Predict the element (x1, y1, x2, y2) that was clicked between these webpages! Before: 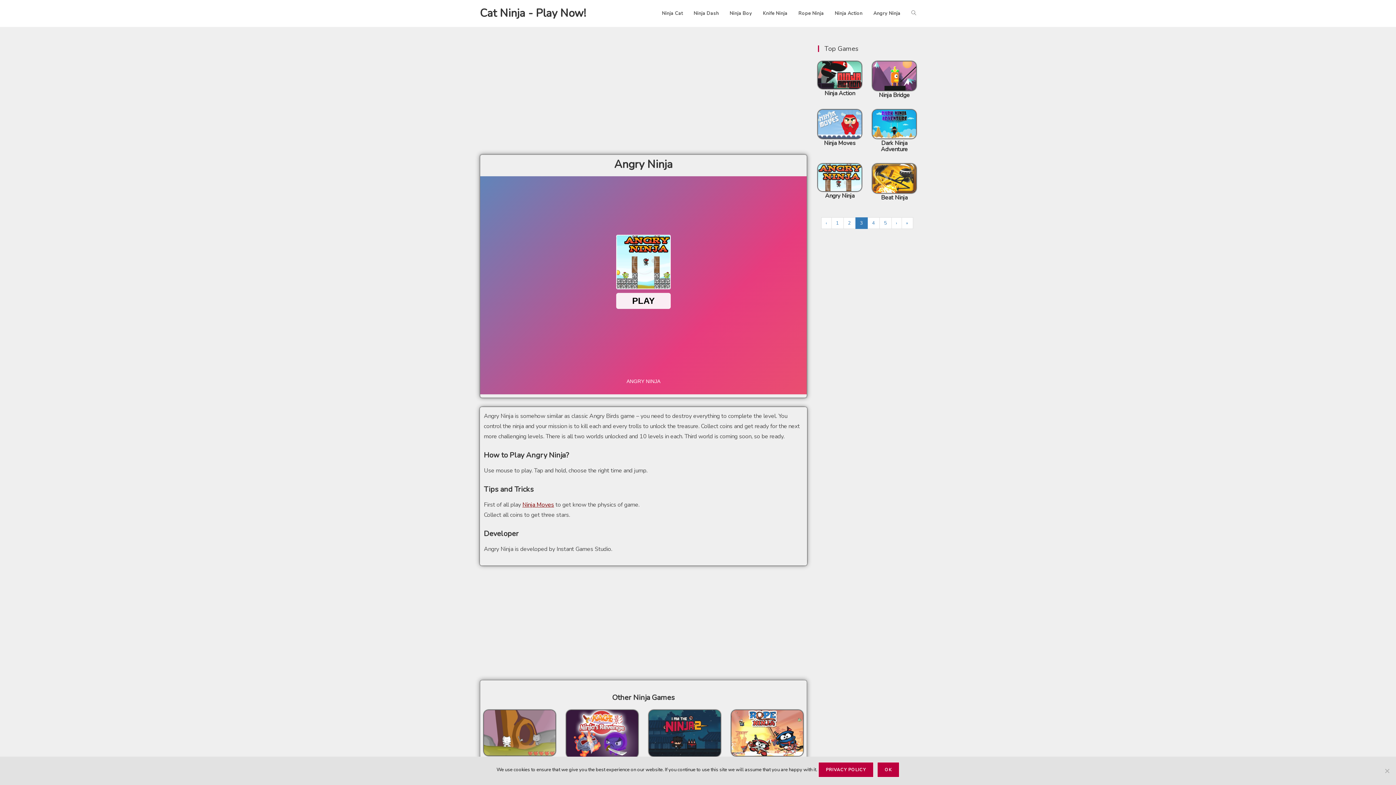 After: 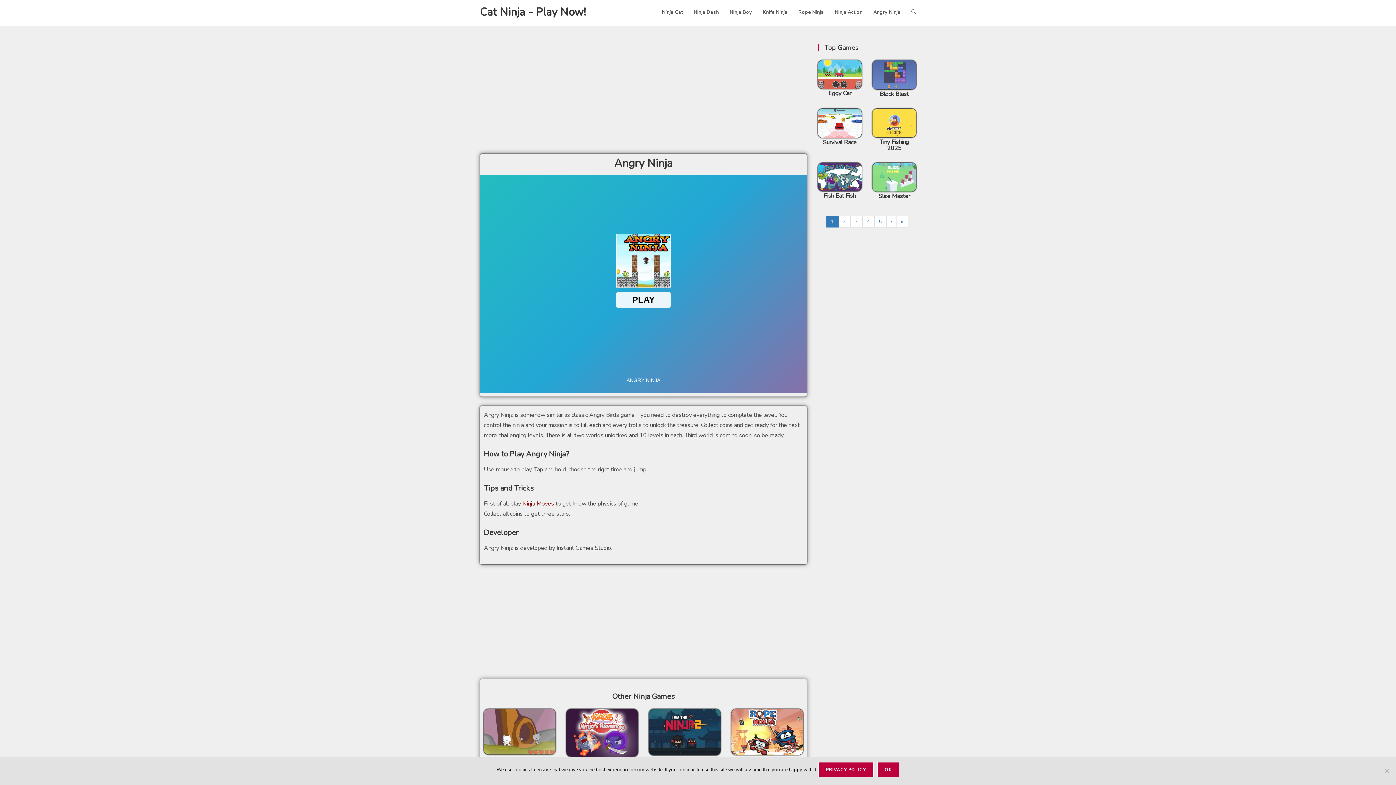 Action: bbox: (831, 217, 843, 229) label: 1